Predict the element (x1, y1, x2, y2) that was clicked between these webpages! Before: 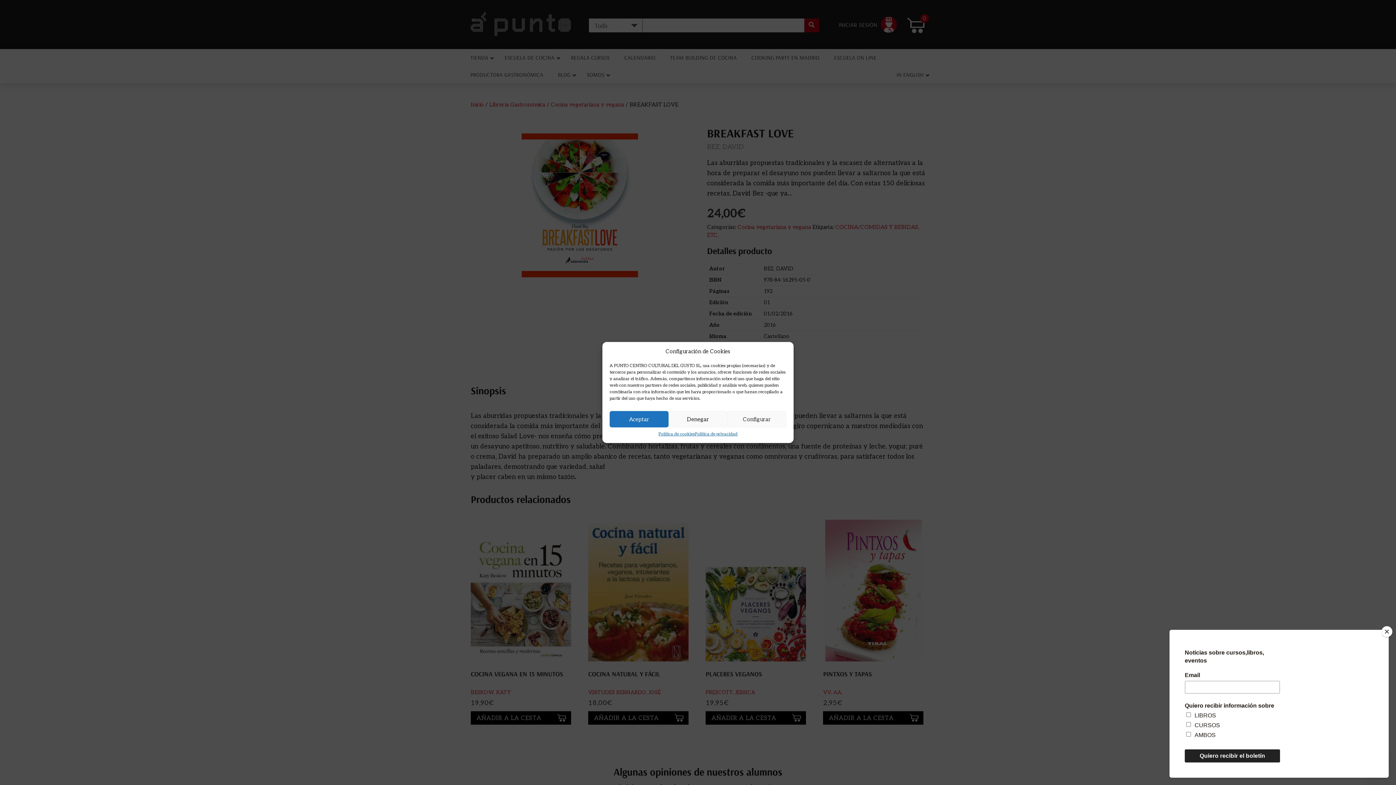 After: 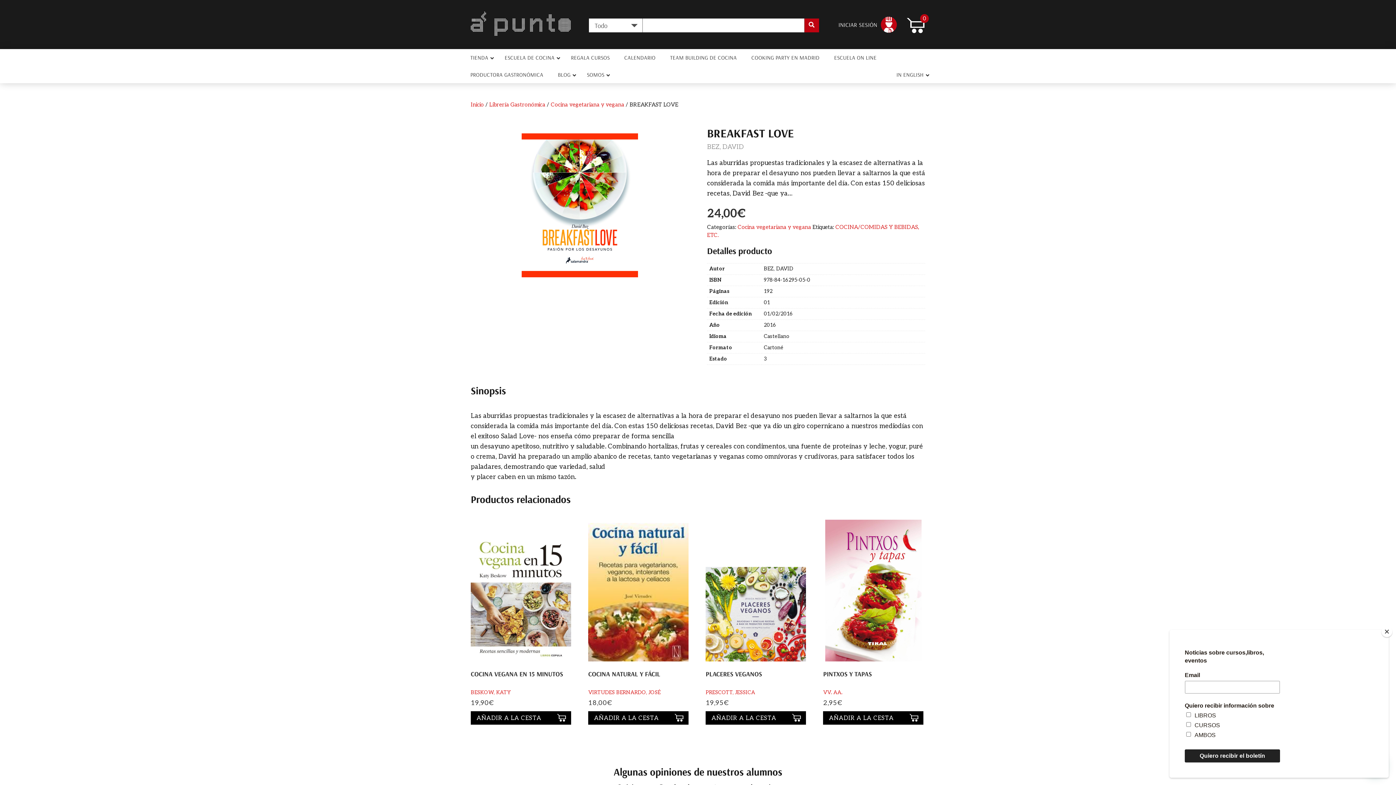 Action: label: Denegar bbox: (668, 411, 727, 427)